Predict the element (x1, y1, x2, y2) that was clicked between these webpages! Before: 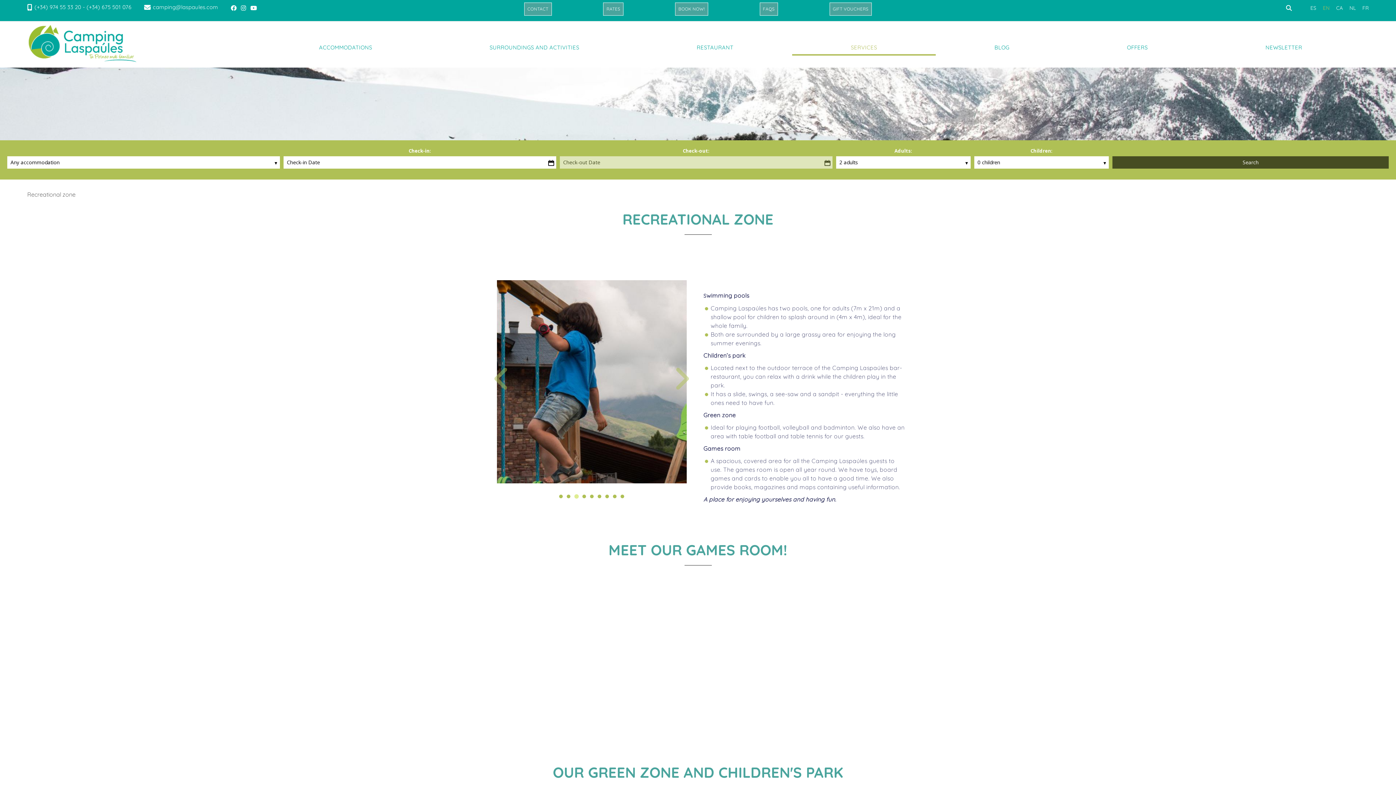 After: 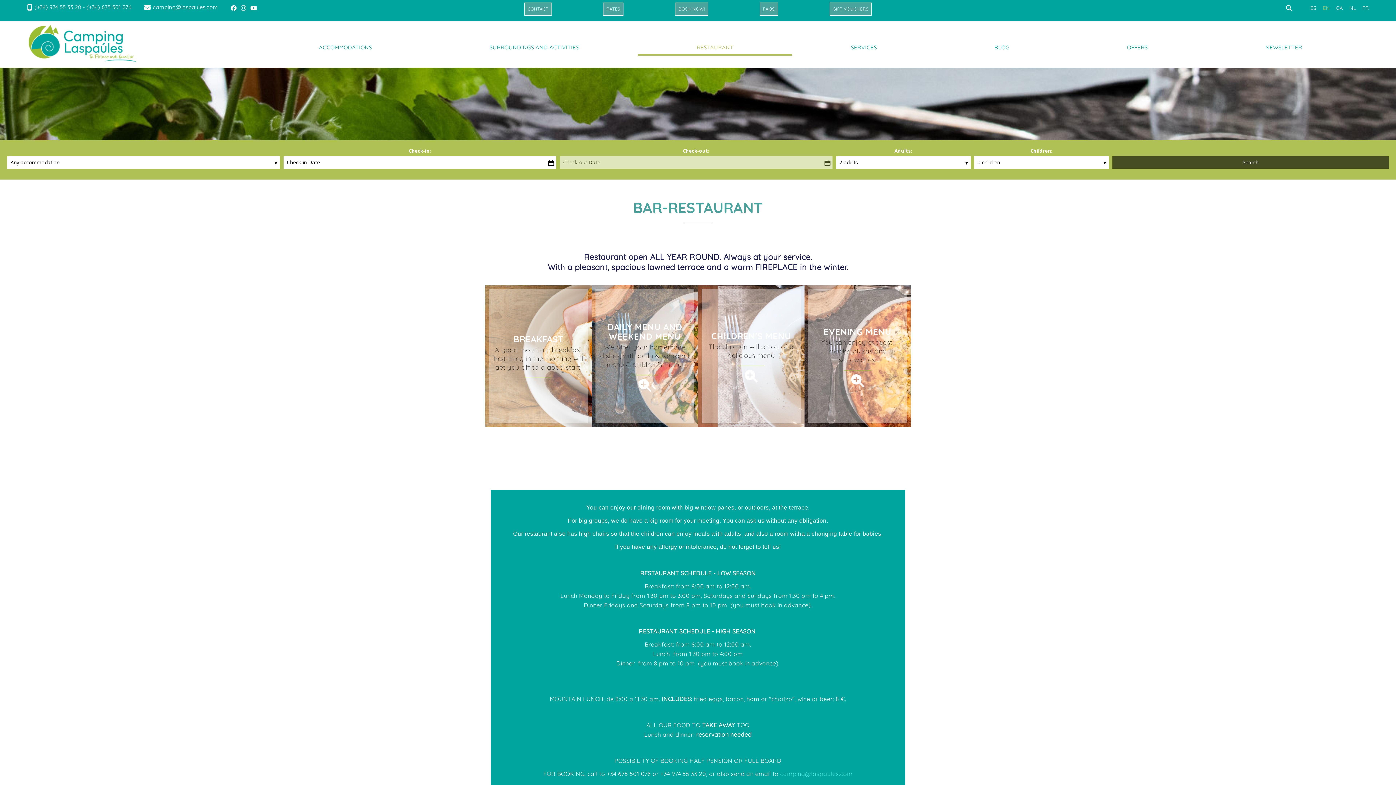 Action: label: RESTAURANT bbox: (638, 21, 792, 55)